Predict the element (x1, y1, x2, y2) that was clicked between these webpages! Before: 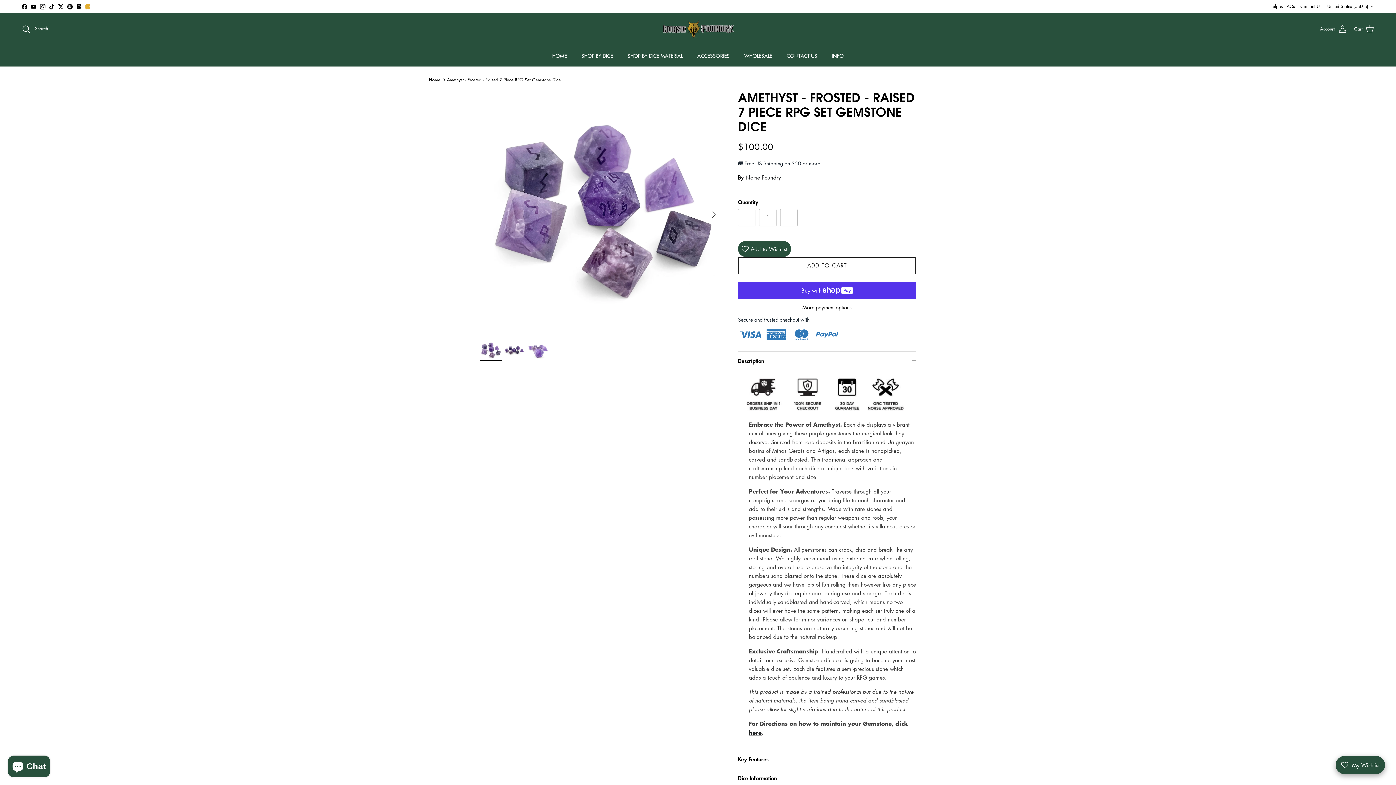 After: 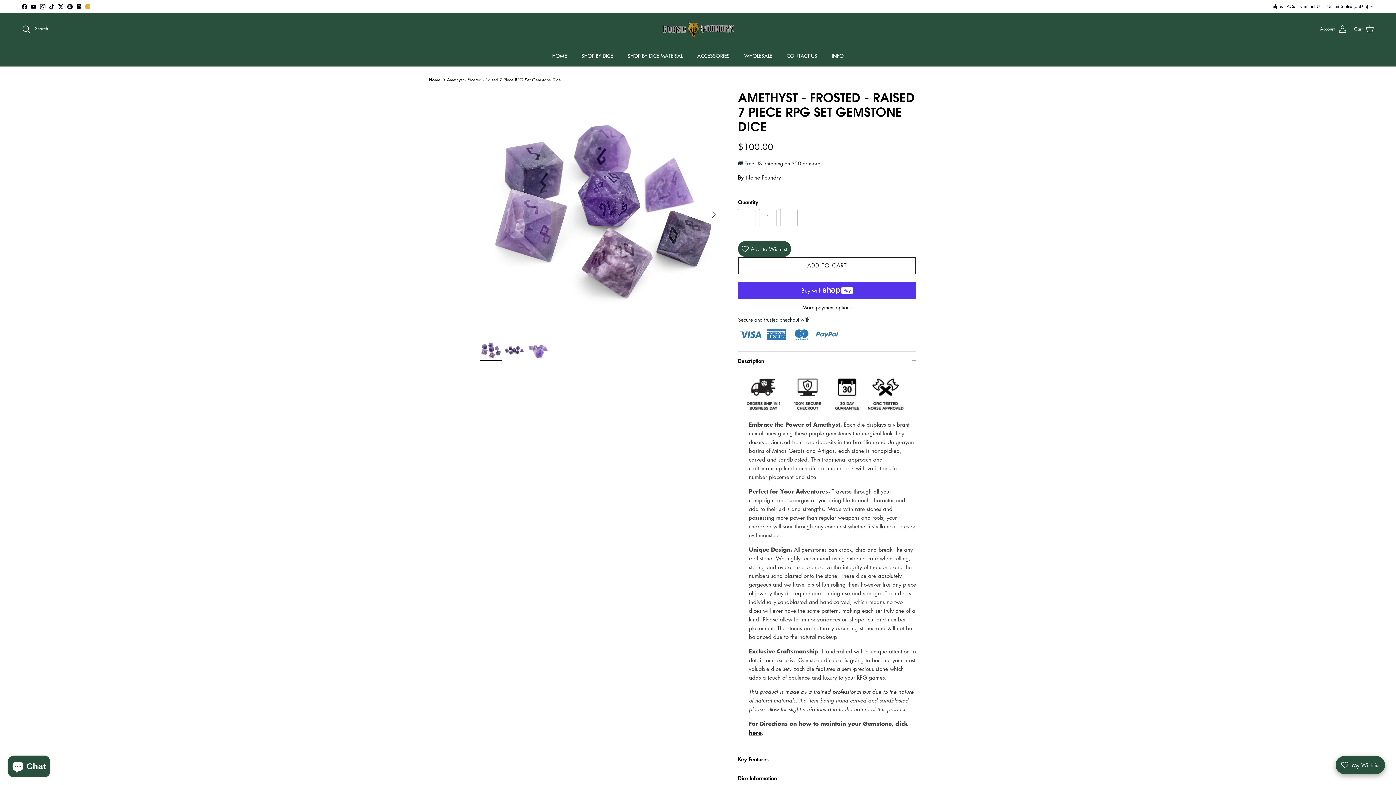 Action: bbox: (58, 3, 63, 9) label: Twitter